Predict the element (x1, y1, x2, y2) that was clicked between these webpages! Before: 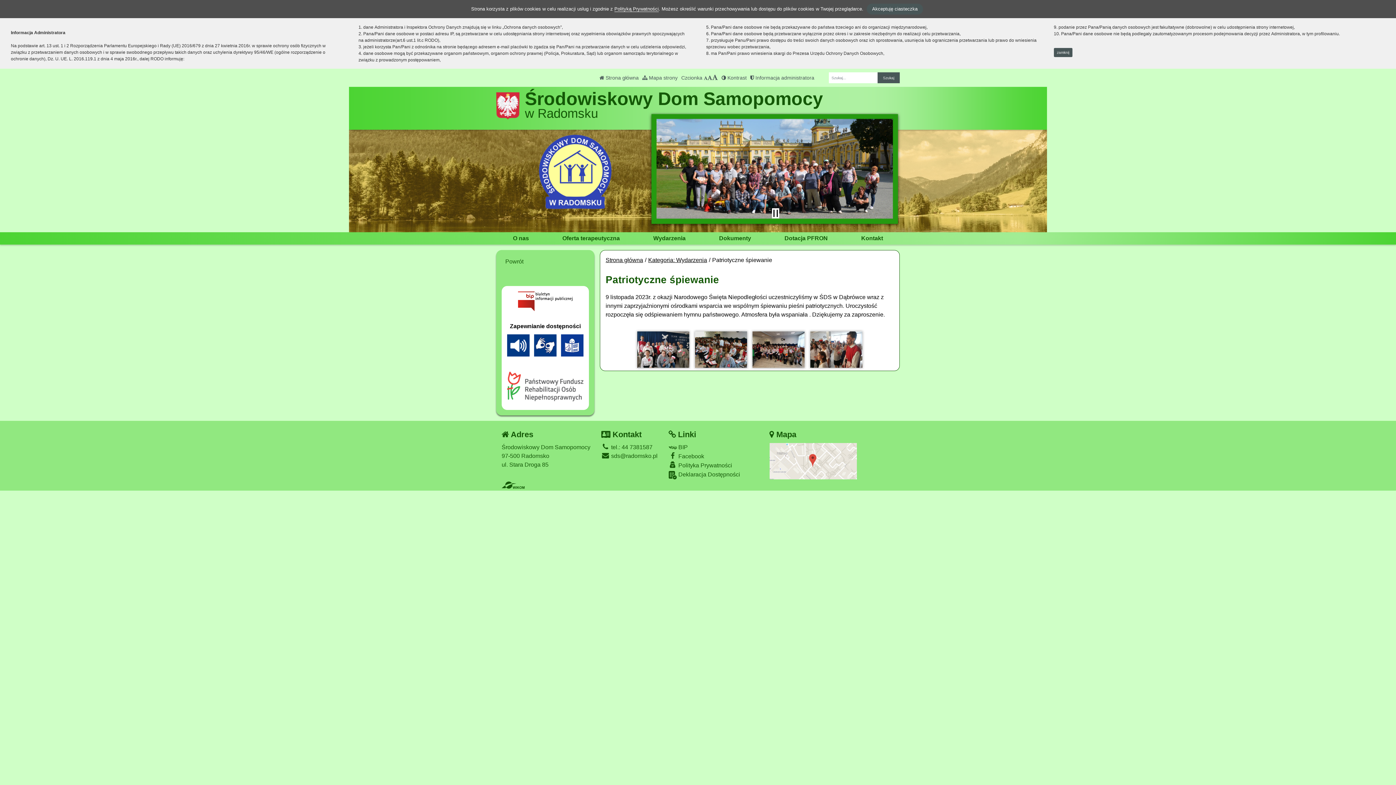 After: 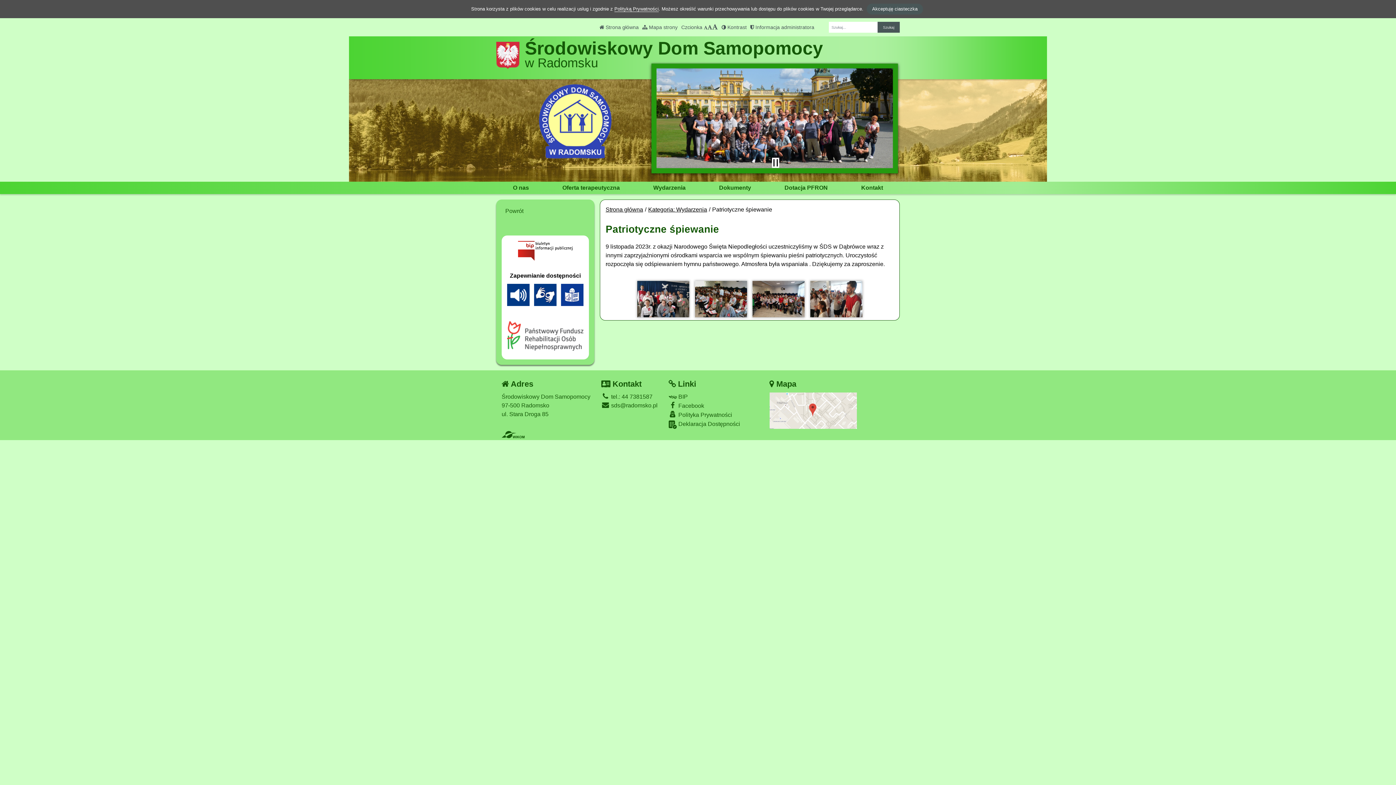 Action: bbox: (1054, 48, 1072, 56) label: zamknij